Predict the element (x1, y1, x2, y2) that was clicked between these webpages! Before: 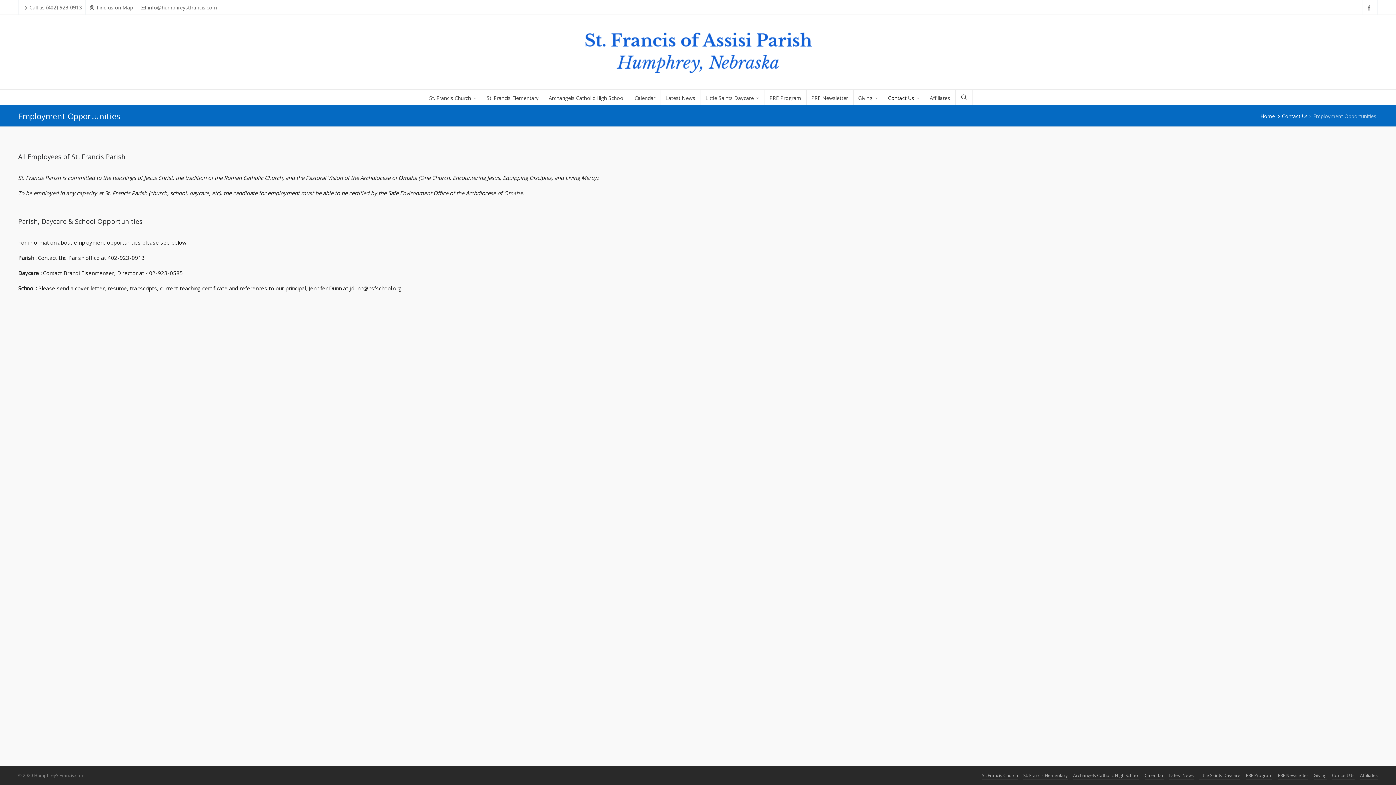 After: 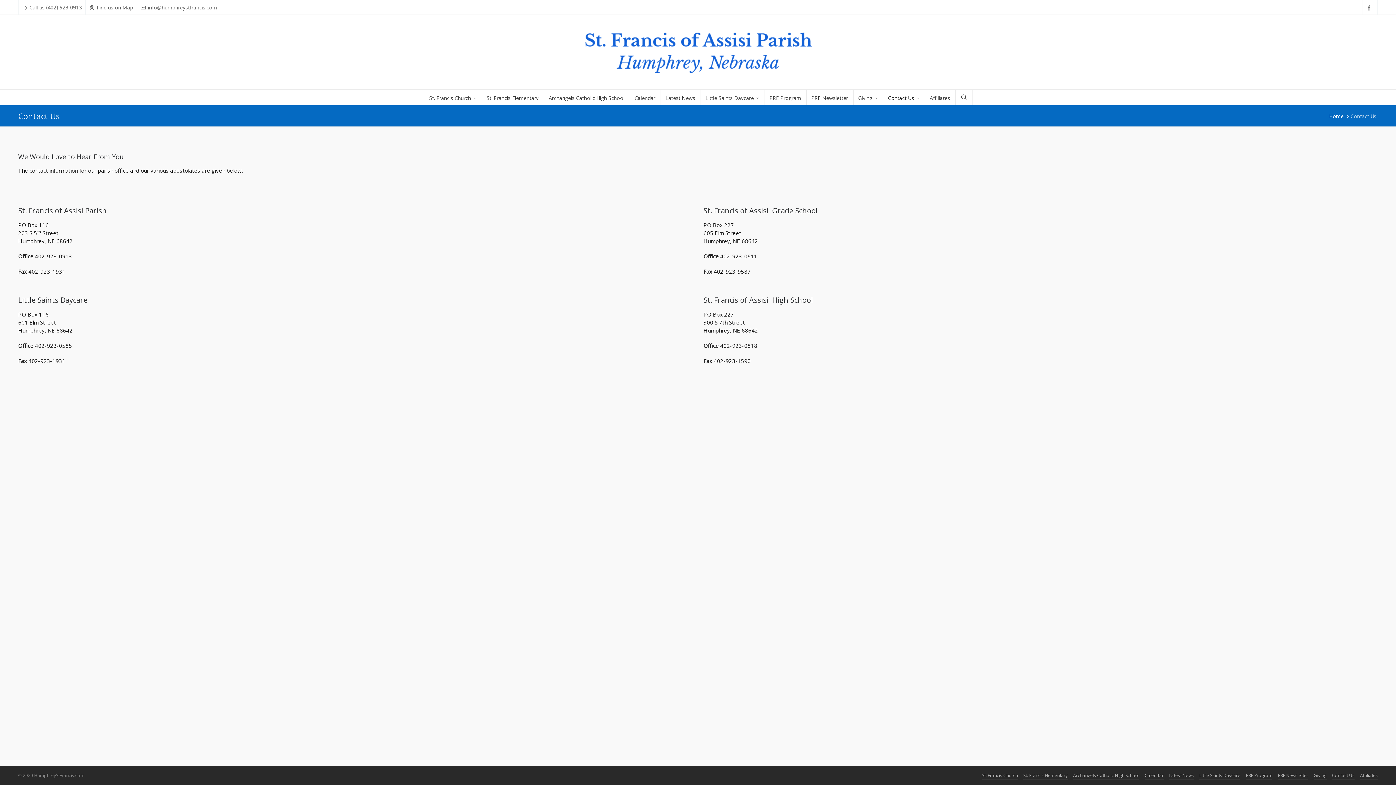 Action: bbox: (1332, 772, 1354, 780) label: Contact Us